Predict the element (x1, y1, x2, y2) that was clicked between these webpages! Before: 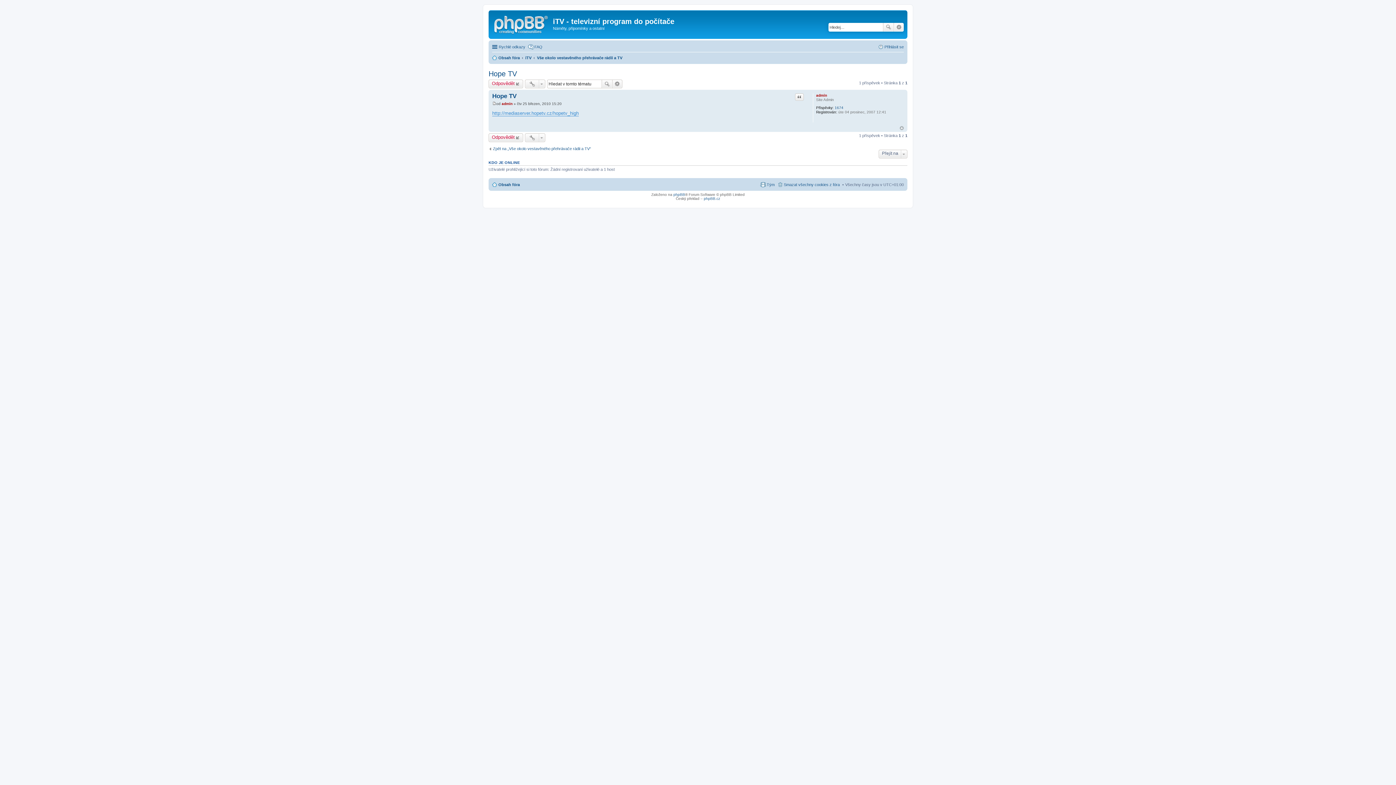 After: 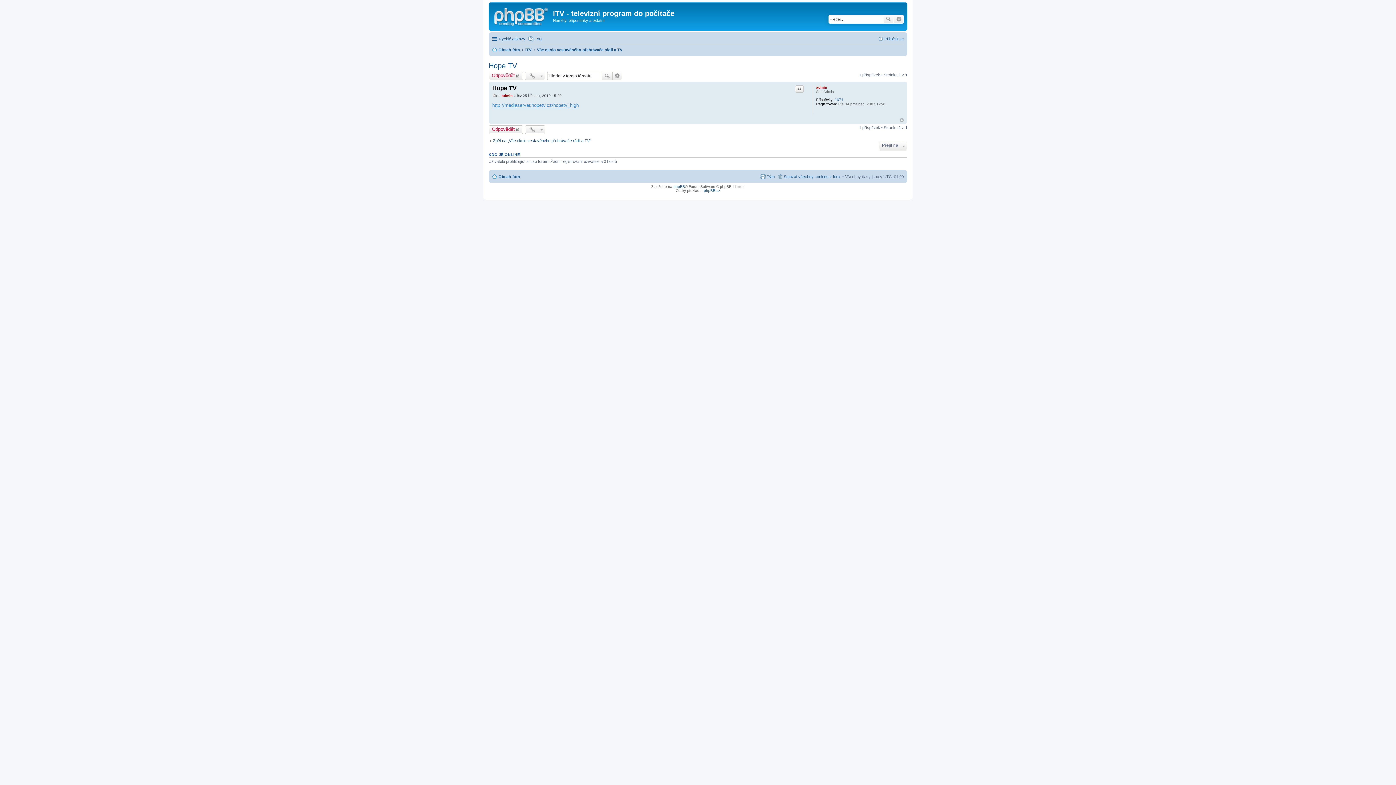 Action: label: Příspěvek bbox: (492, 101, 496, 105)